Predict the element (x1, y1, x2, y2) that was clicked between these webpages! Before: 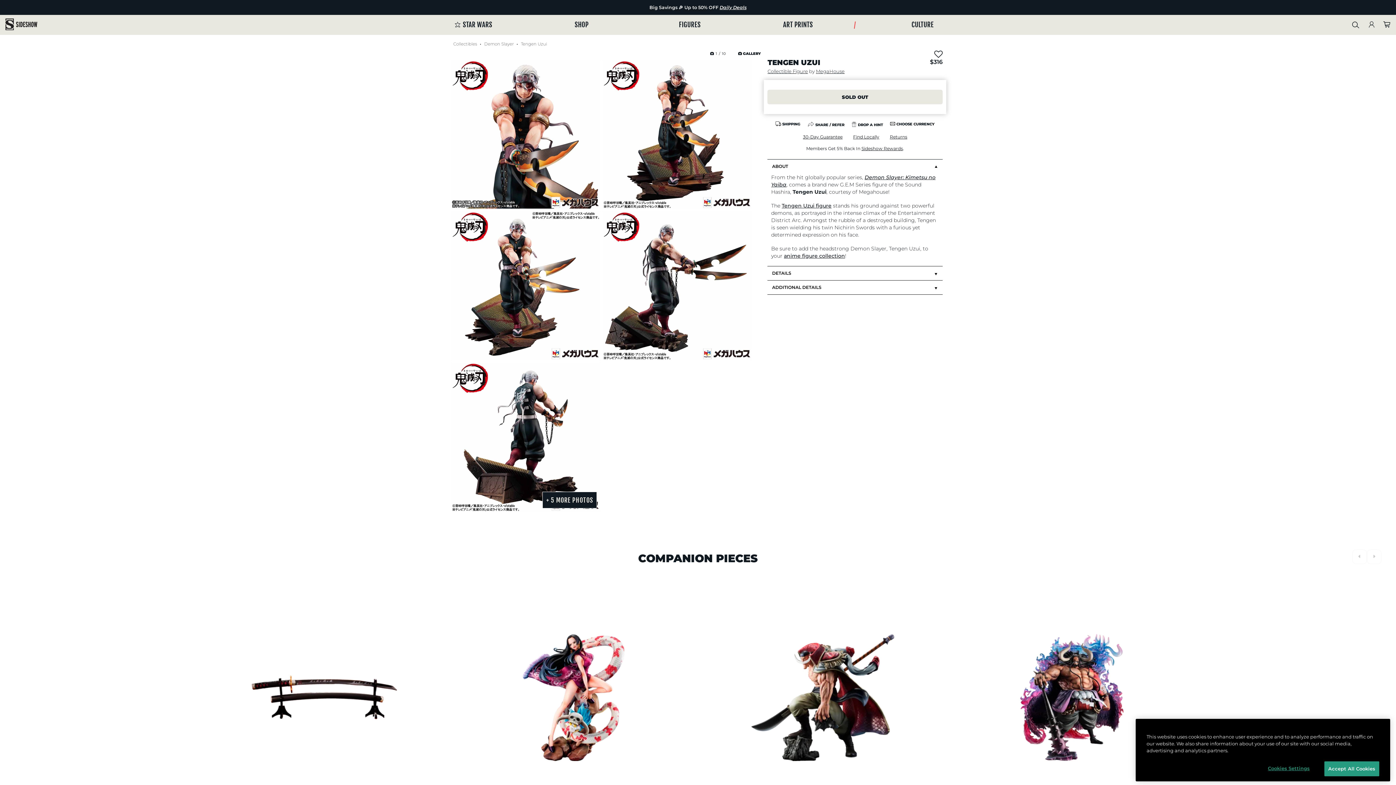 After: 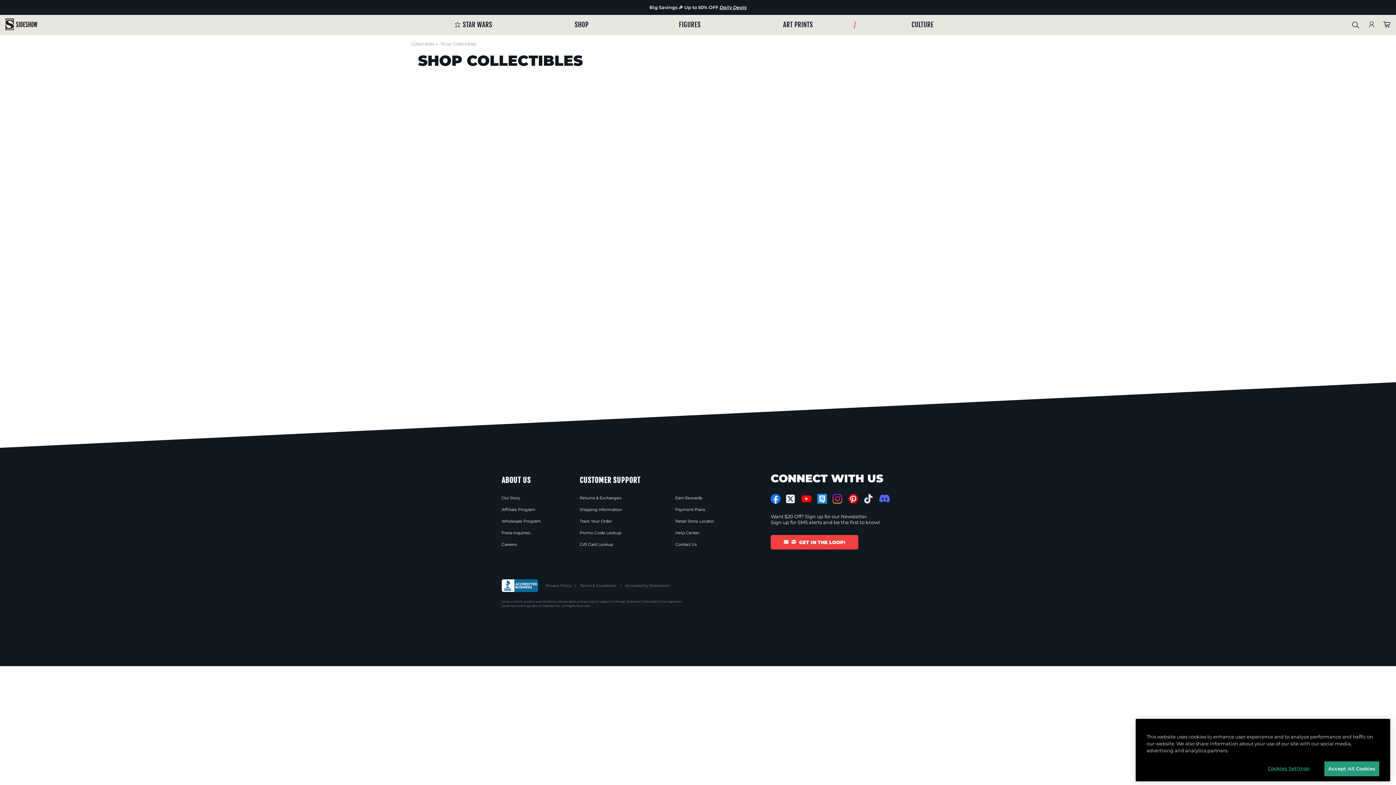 Action: label: Collectibles bbox: (453, 41, 477, 46)